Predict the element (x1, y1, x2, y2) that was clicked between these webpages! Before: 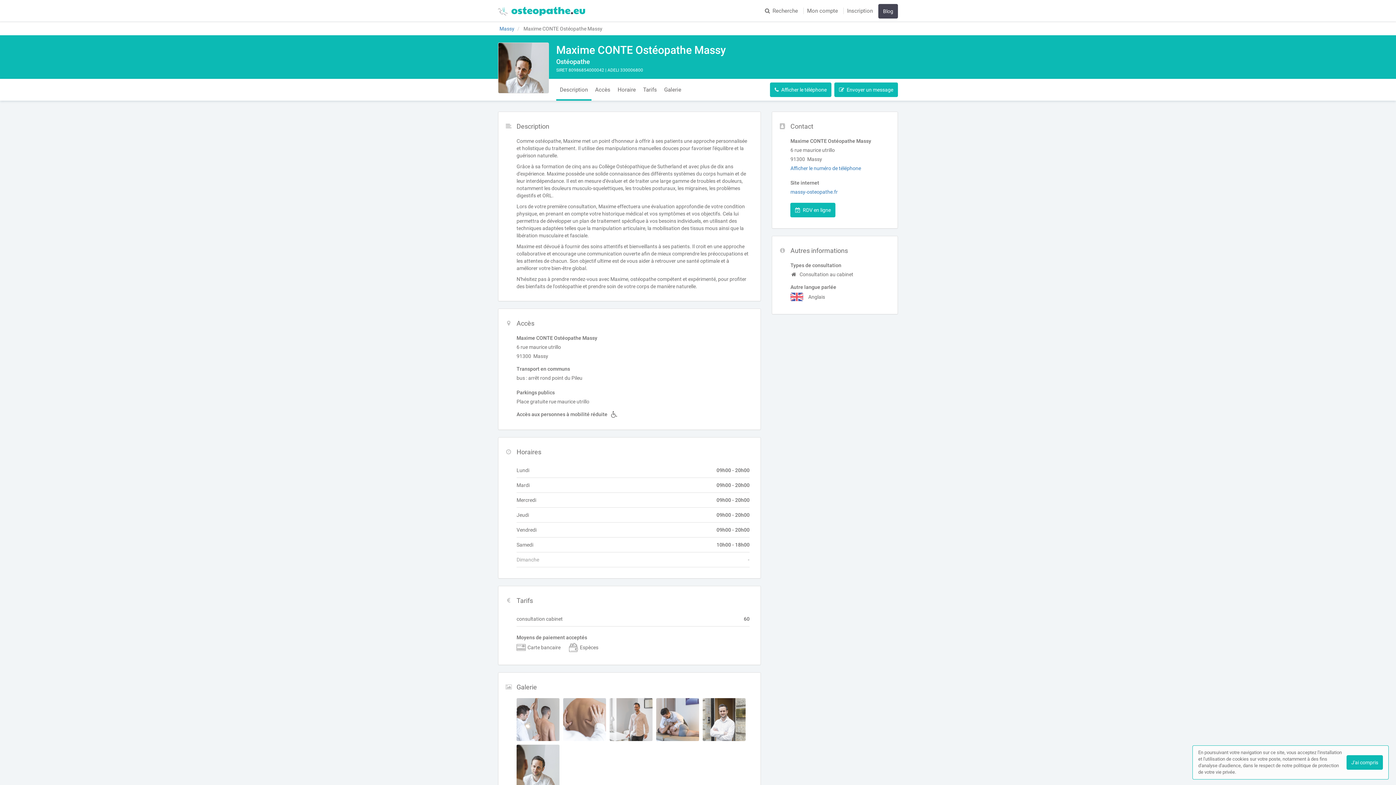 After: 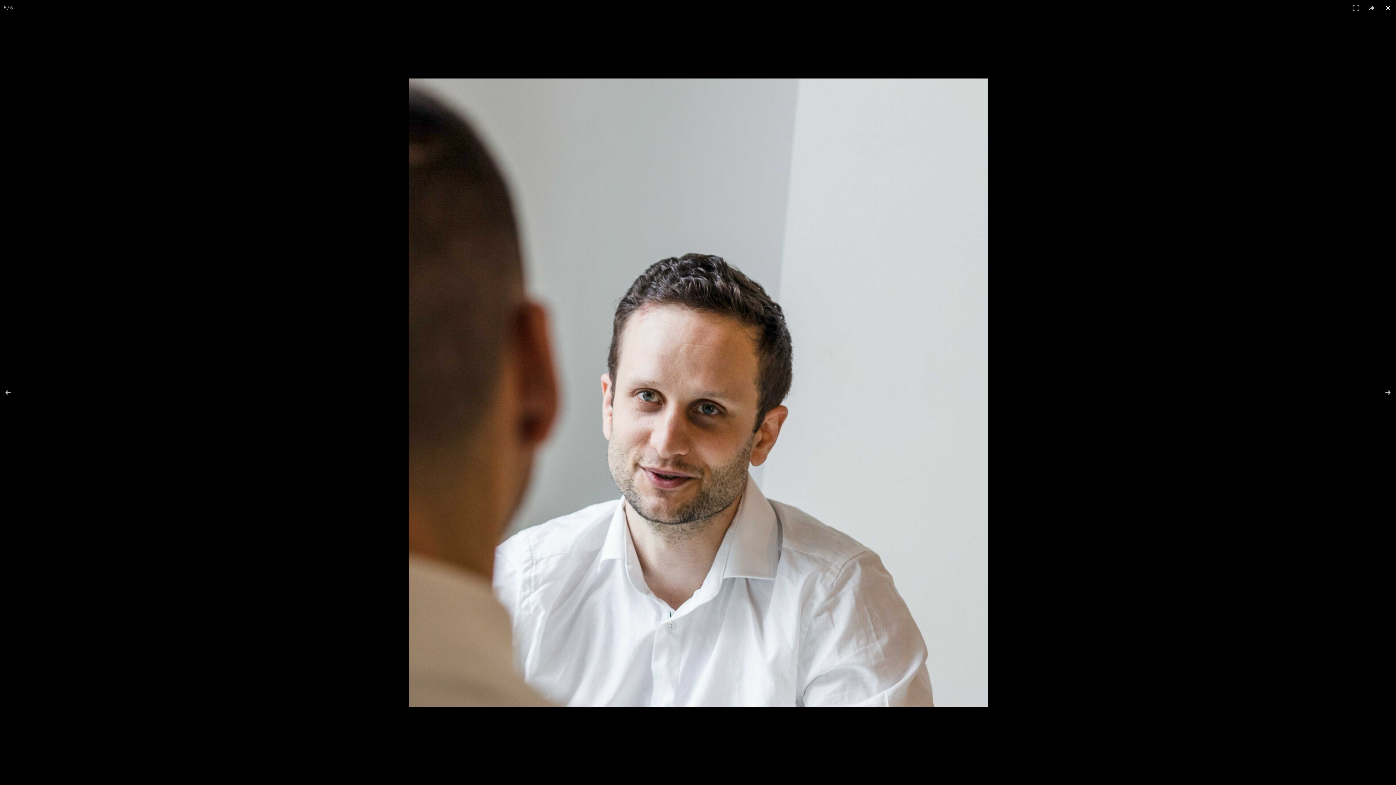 Action: bbox: (516, 745, 559, 788)